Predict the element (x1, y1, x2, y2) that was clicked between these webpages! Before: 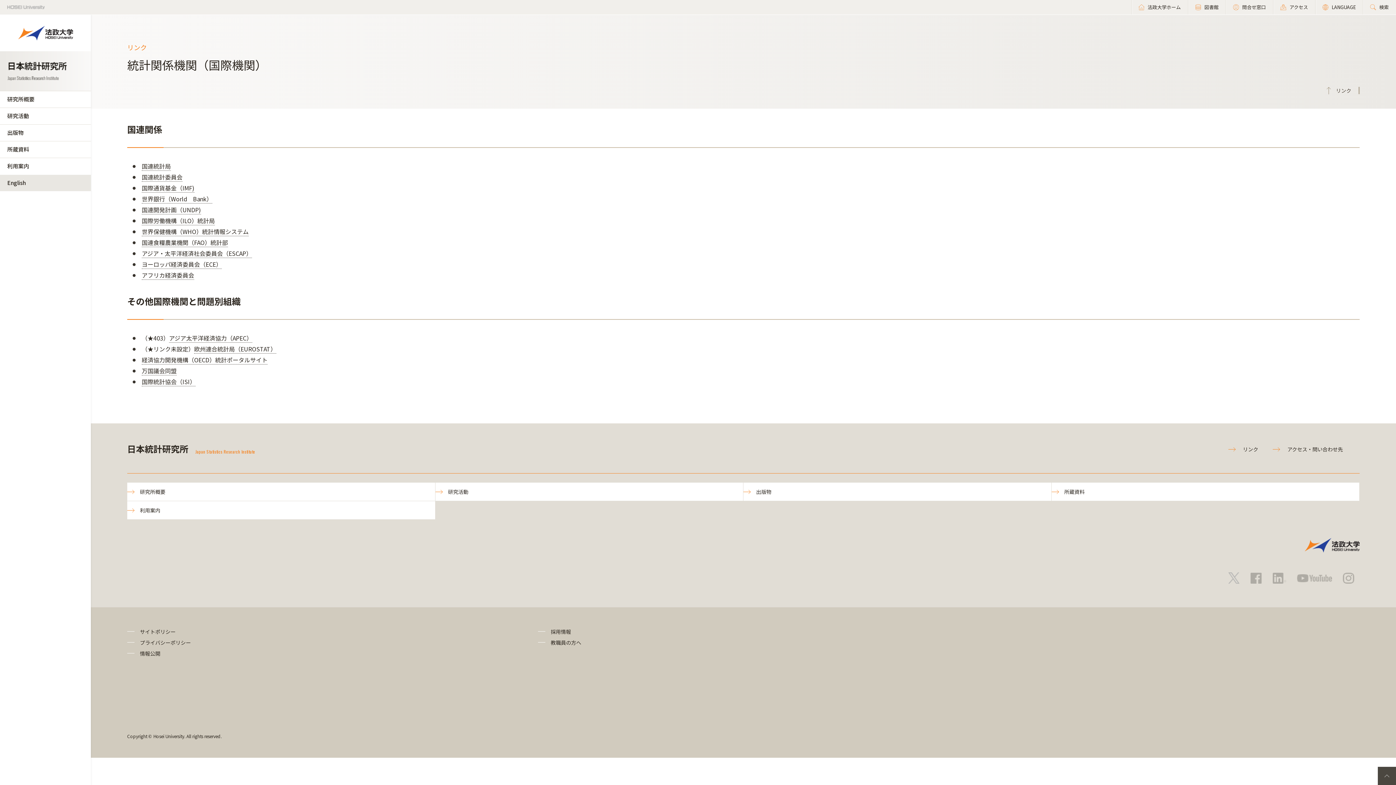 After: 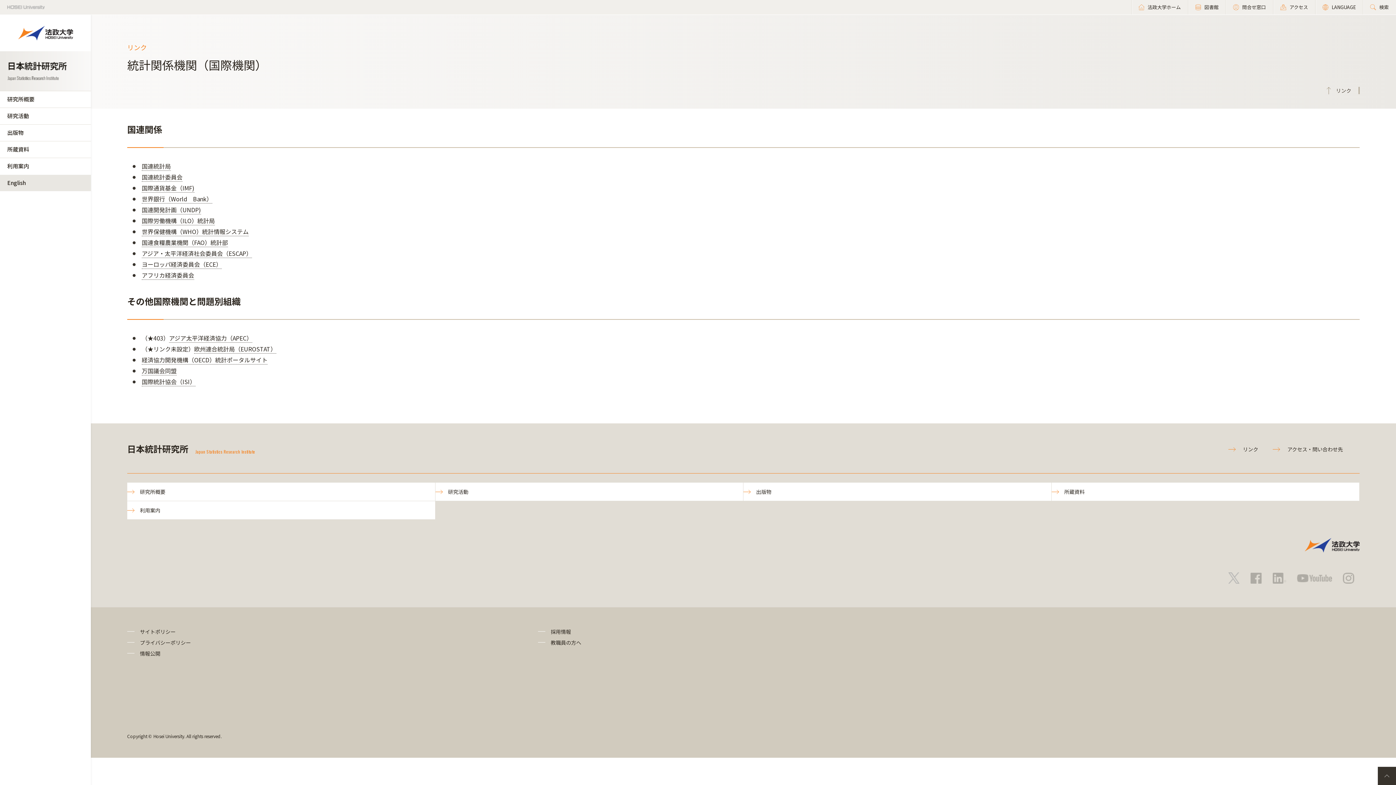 Action: label: PageTop bbox: (1378, 767, 1396, 785)